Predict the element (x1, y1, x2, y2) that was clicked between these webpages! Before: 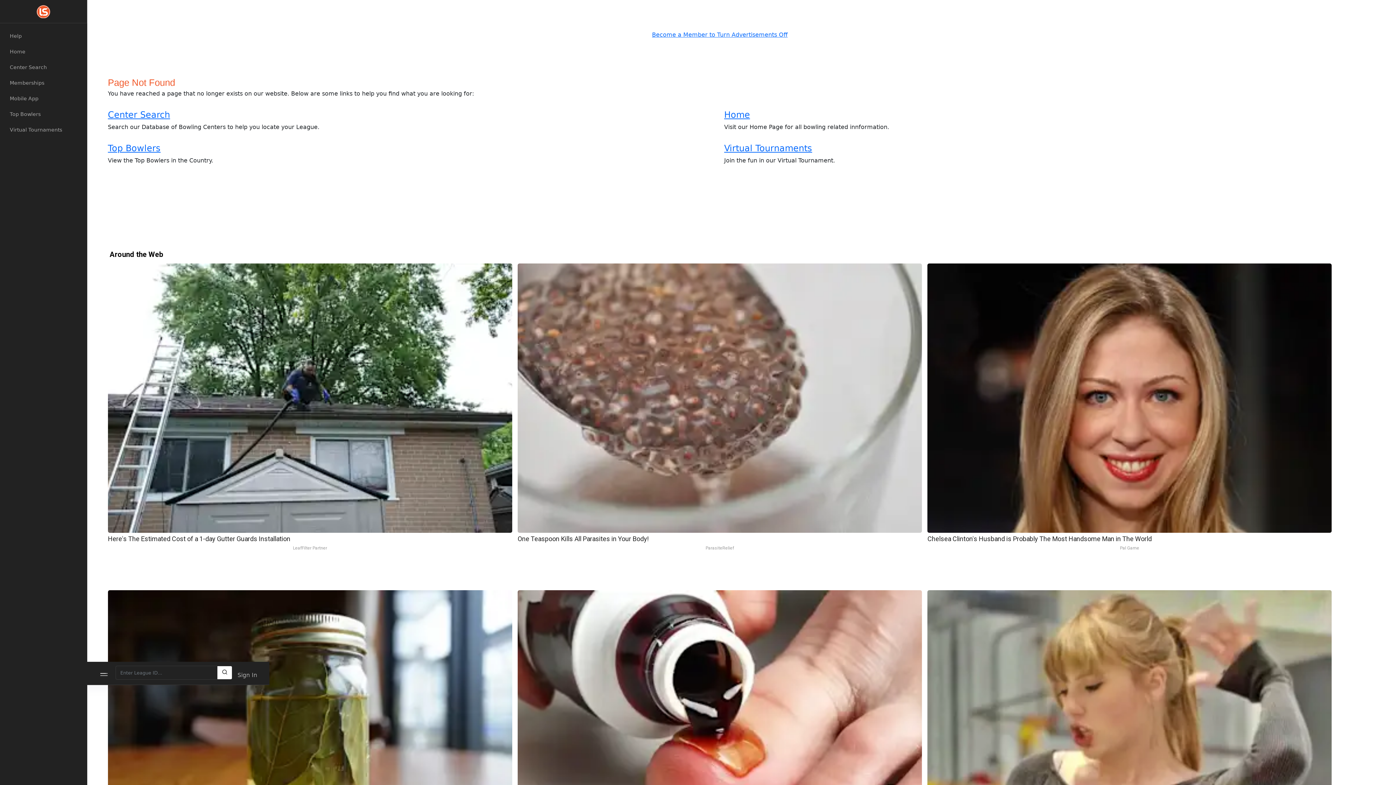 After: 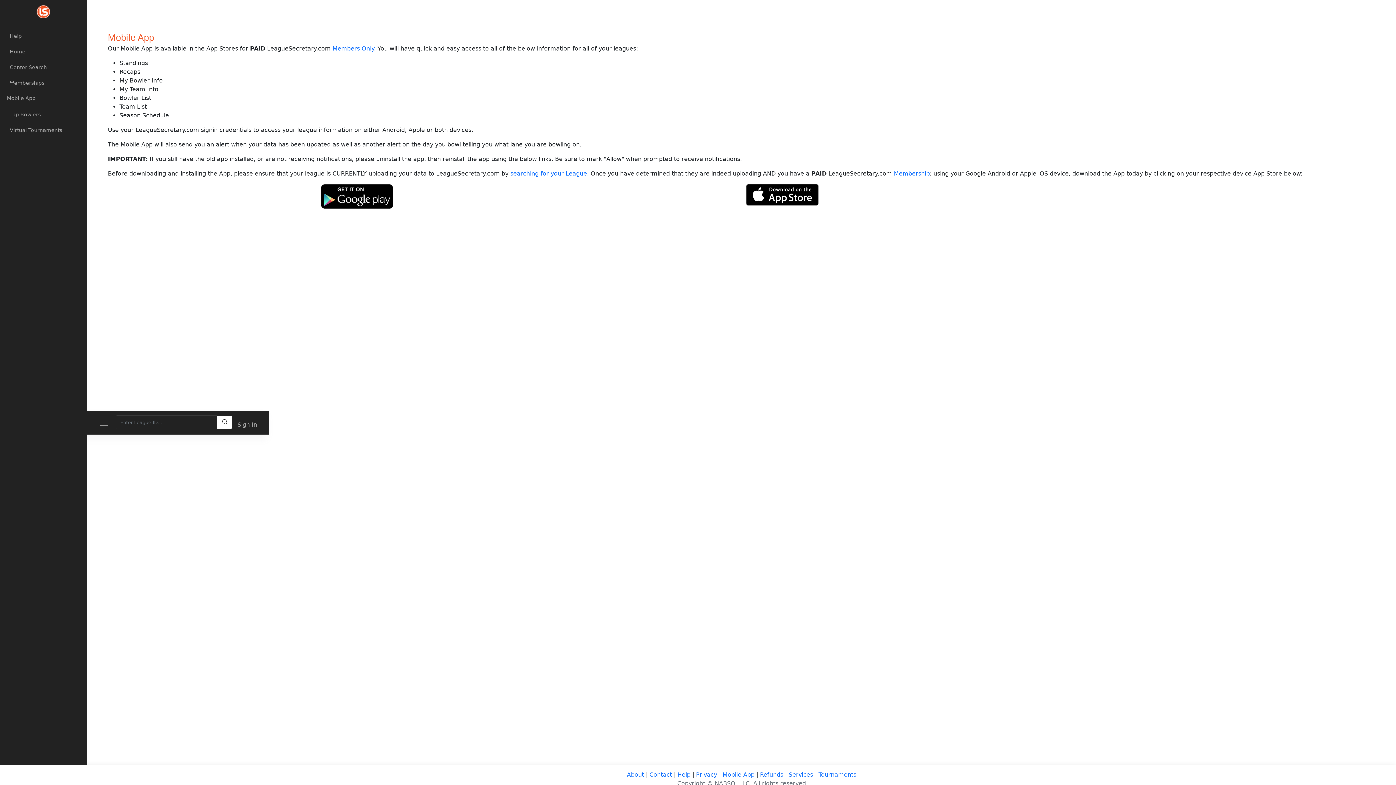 Action: bbox: (5, 91, 87, 105) label: Mobile App